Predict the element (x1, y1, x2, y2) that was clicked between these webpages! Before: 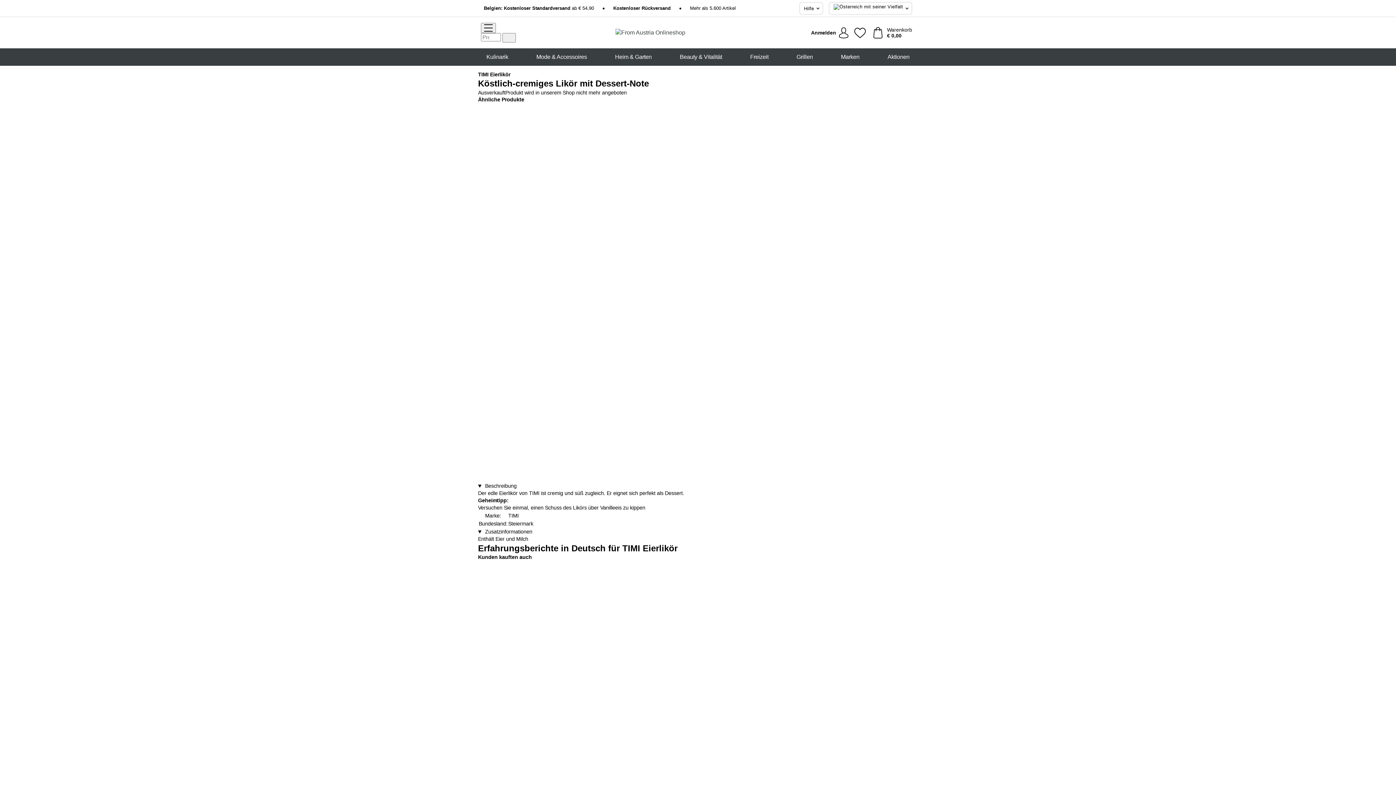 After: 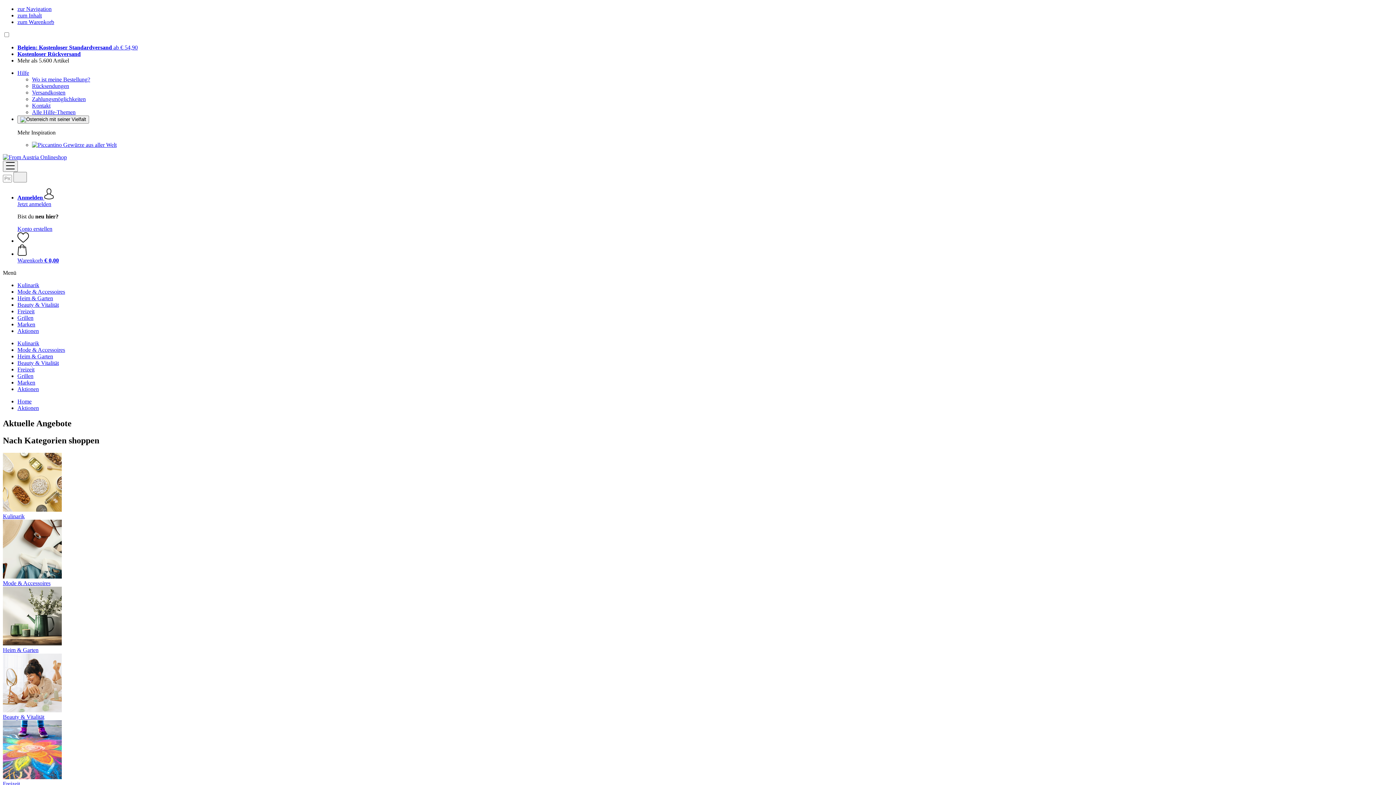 Action: label: Aktionen bbox: (884, 48, 913, 65)